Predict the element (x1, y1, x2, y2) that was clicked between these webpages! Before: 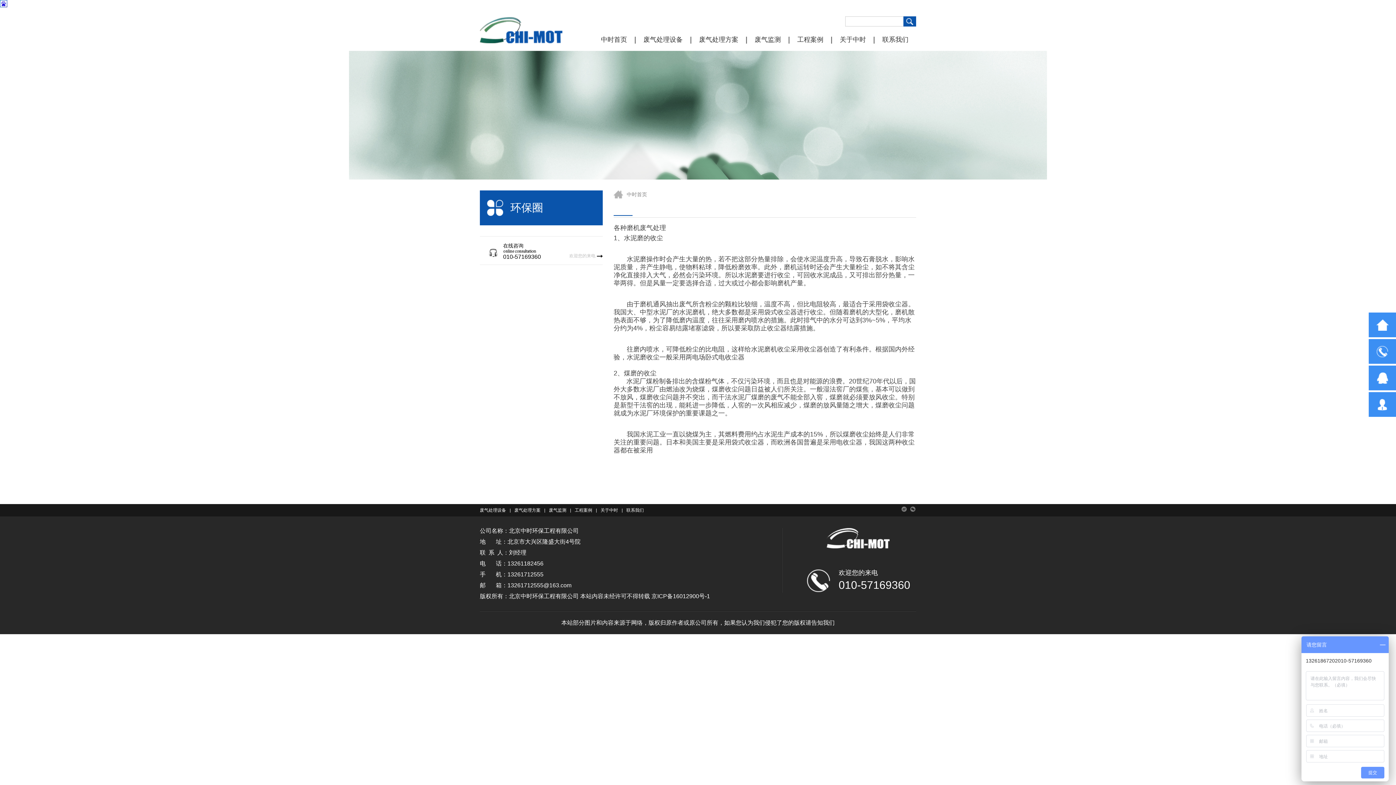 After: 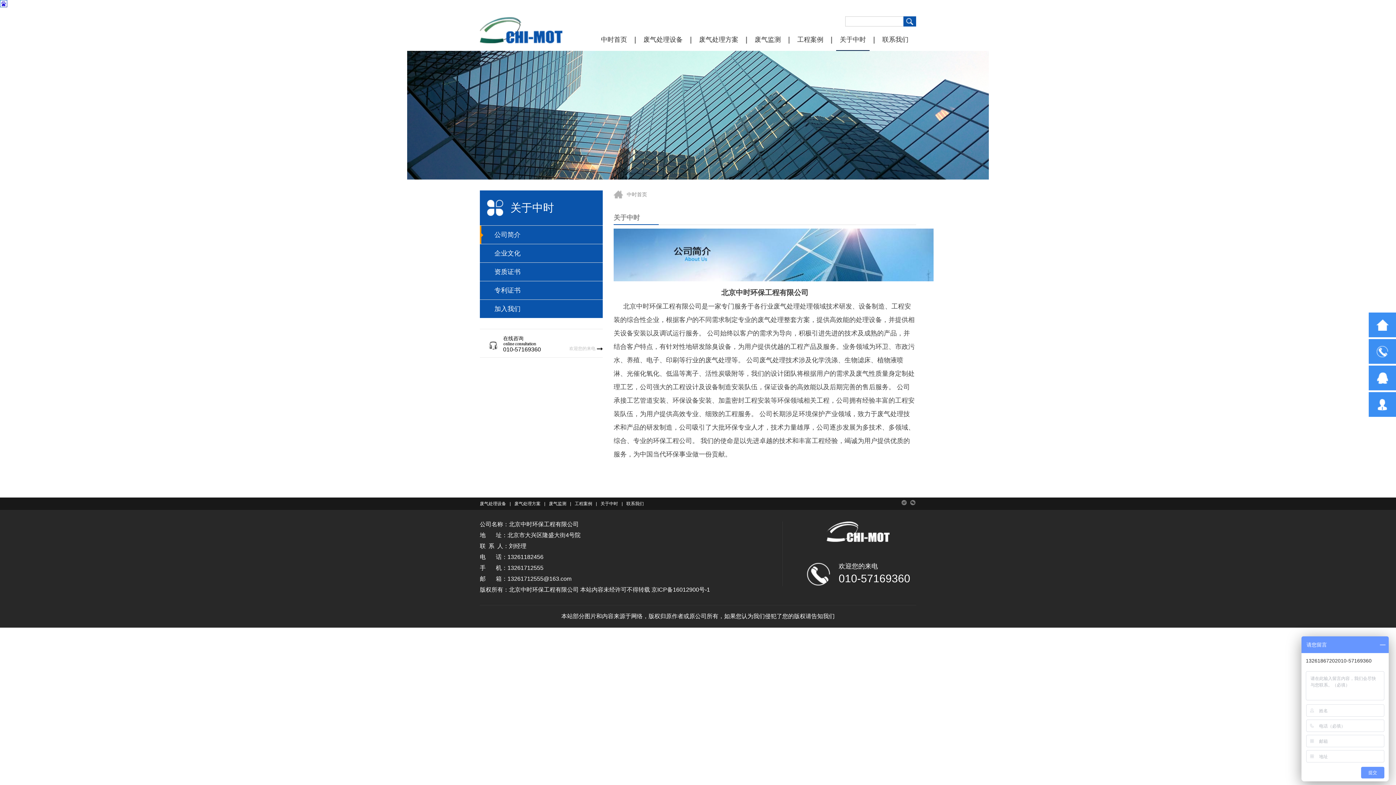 Action: bbox: (600, 508, 618, 513) label: 关于中时